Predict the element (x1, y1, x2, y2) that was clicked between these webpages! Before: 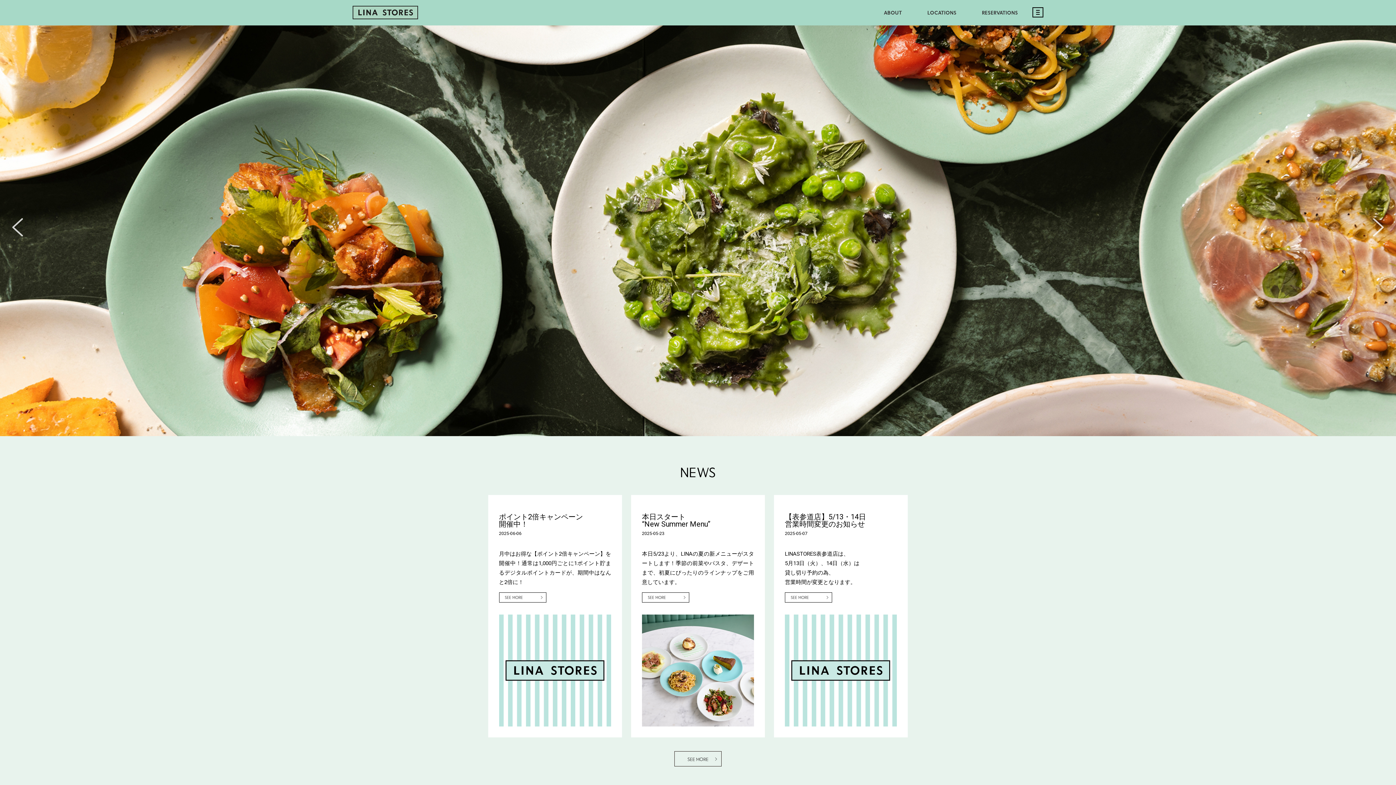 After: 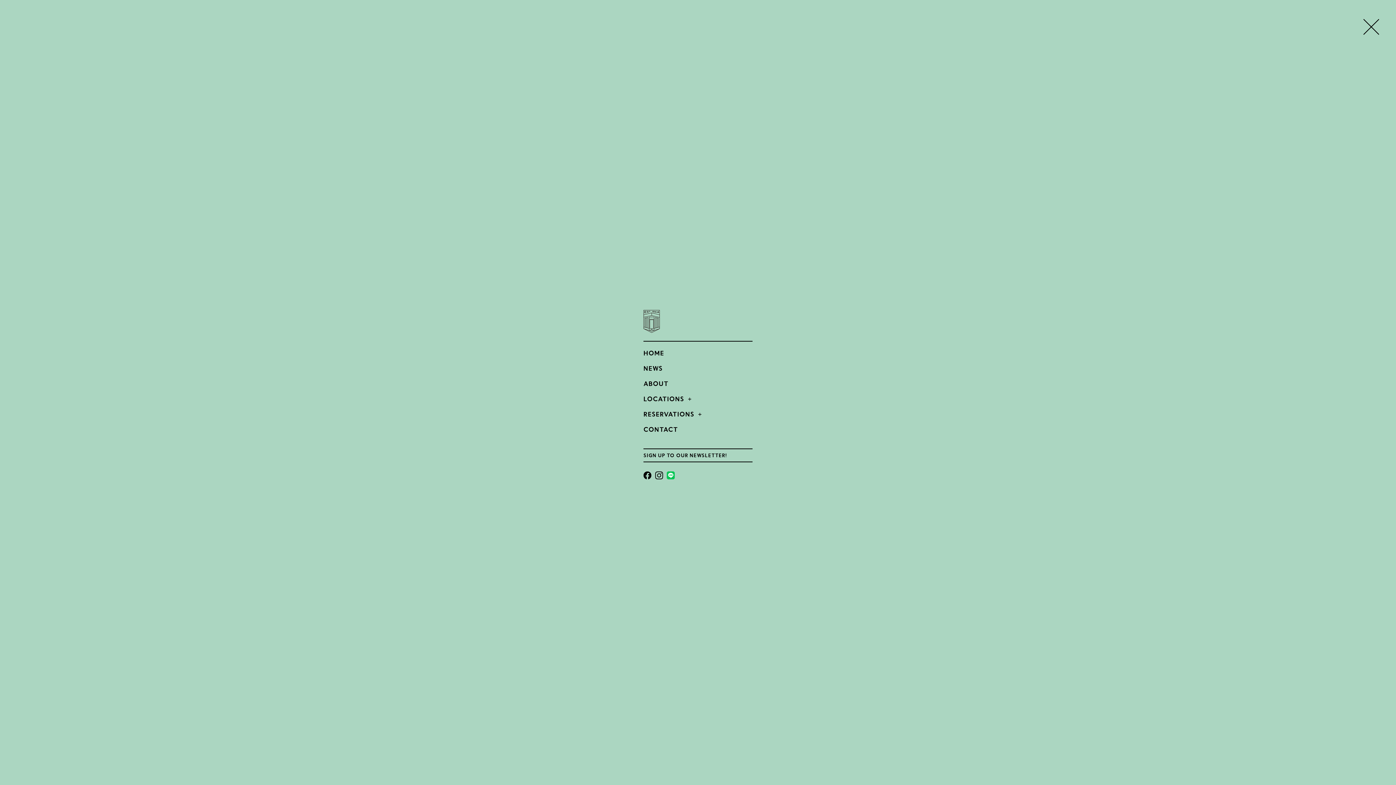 Action: bbox: (1032, 17, 1040, 22) label: モバイルメニュー